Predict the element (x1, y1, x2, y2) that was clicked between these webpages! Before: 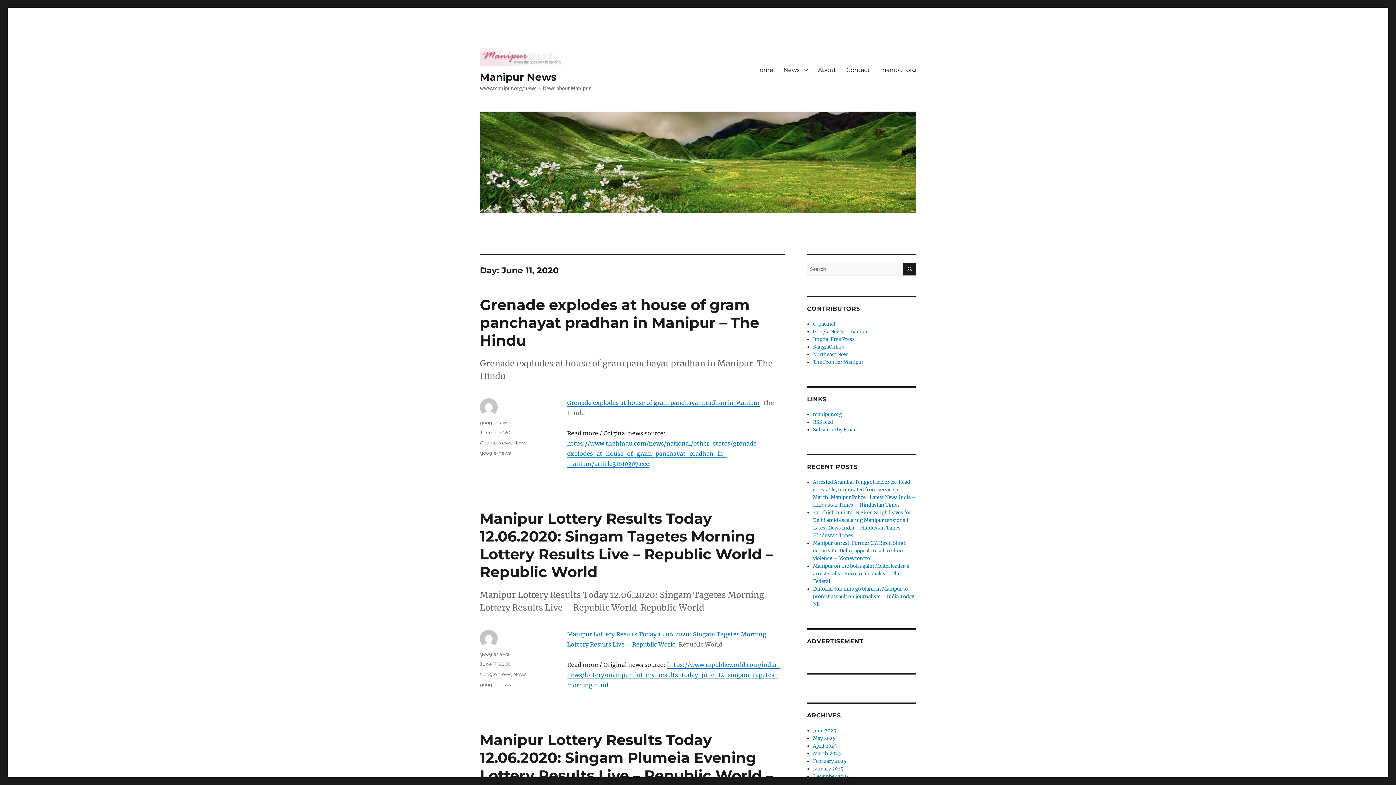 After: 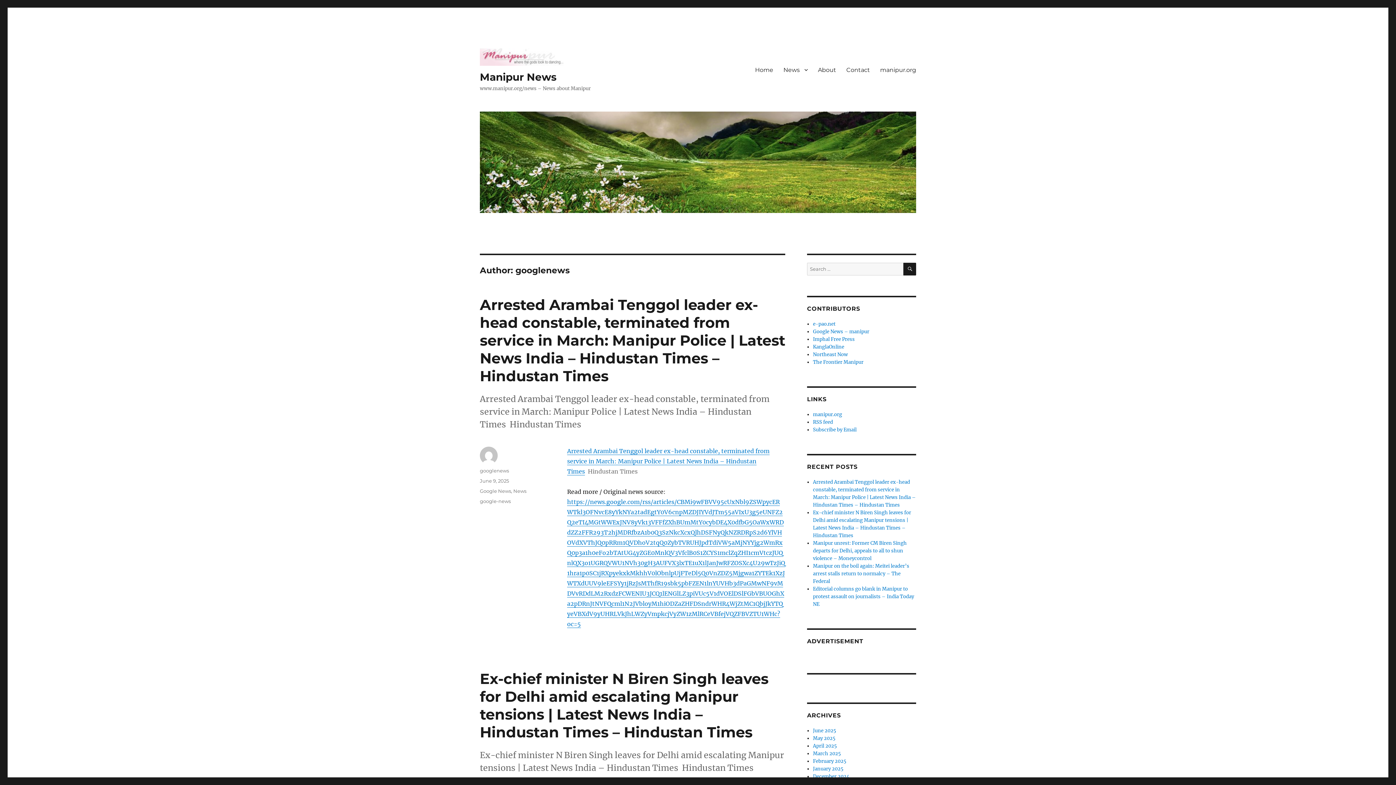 Action: label: googlenews bbox: (480, 651, 509, 657)